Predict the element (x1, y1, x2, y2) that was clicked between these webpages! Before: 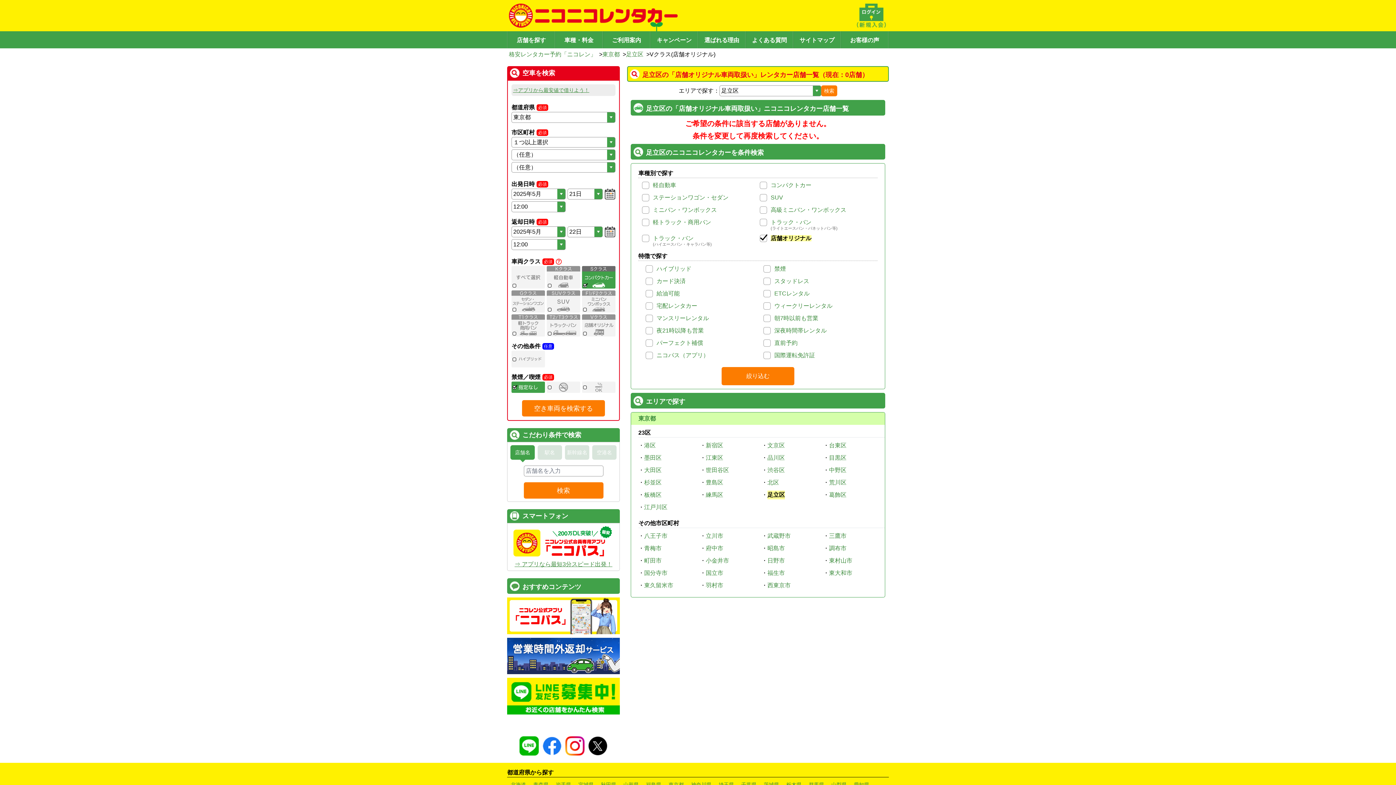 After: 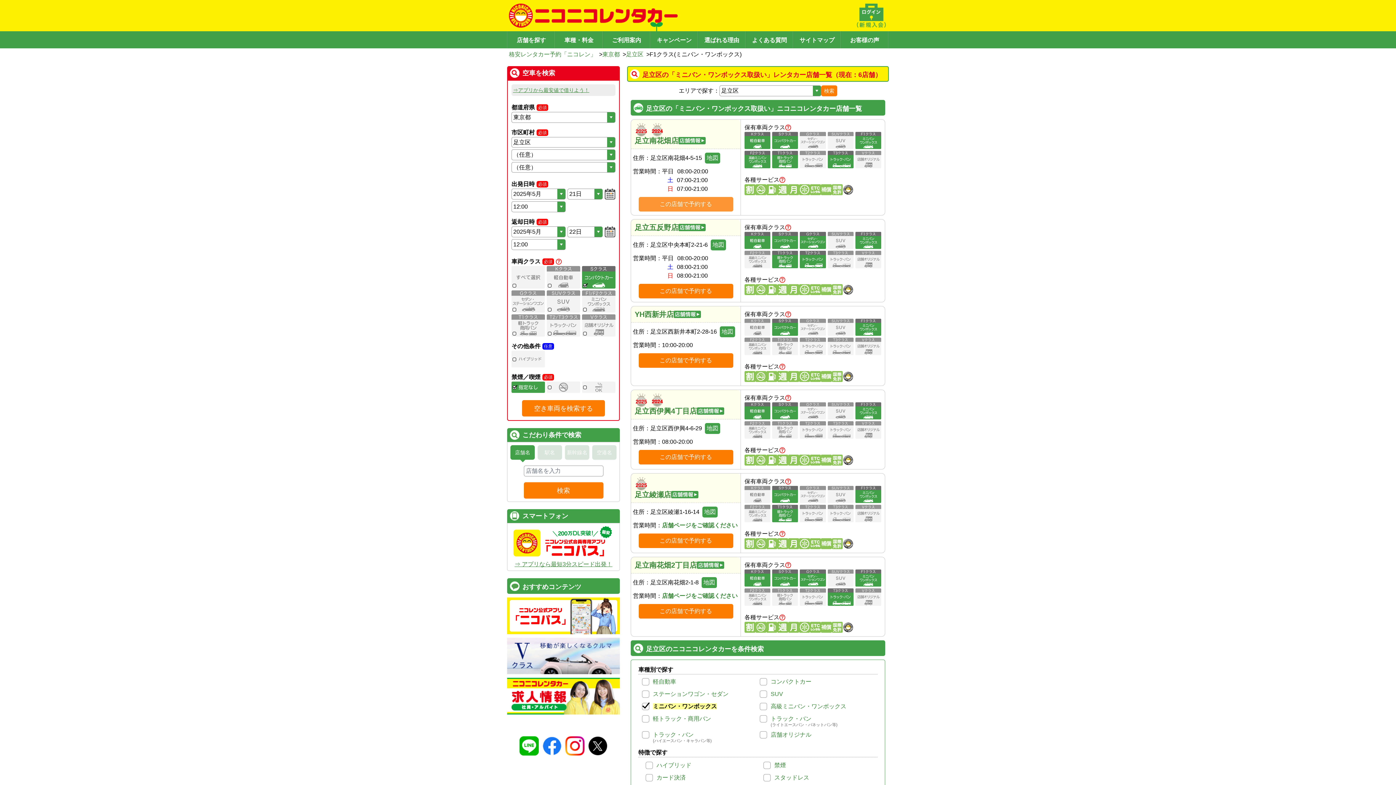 Action: bbox: (653, 196, 756, 205) label: ミニバン・ワンボックス